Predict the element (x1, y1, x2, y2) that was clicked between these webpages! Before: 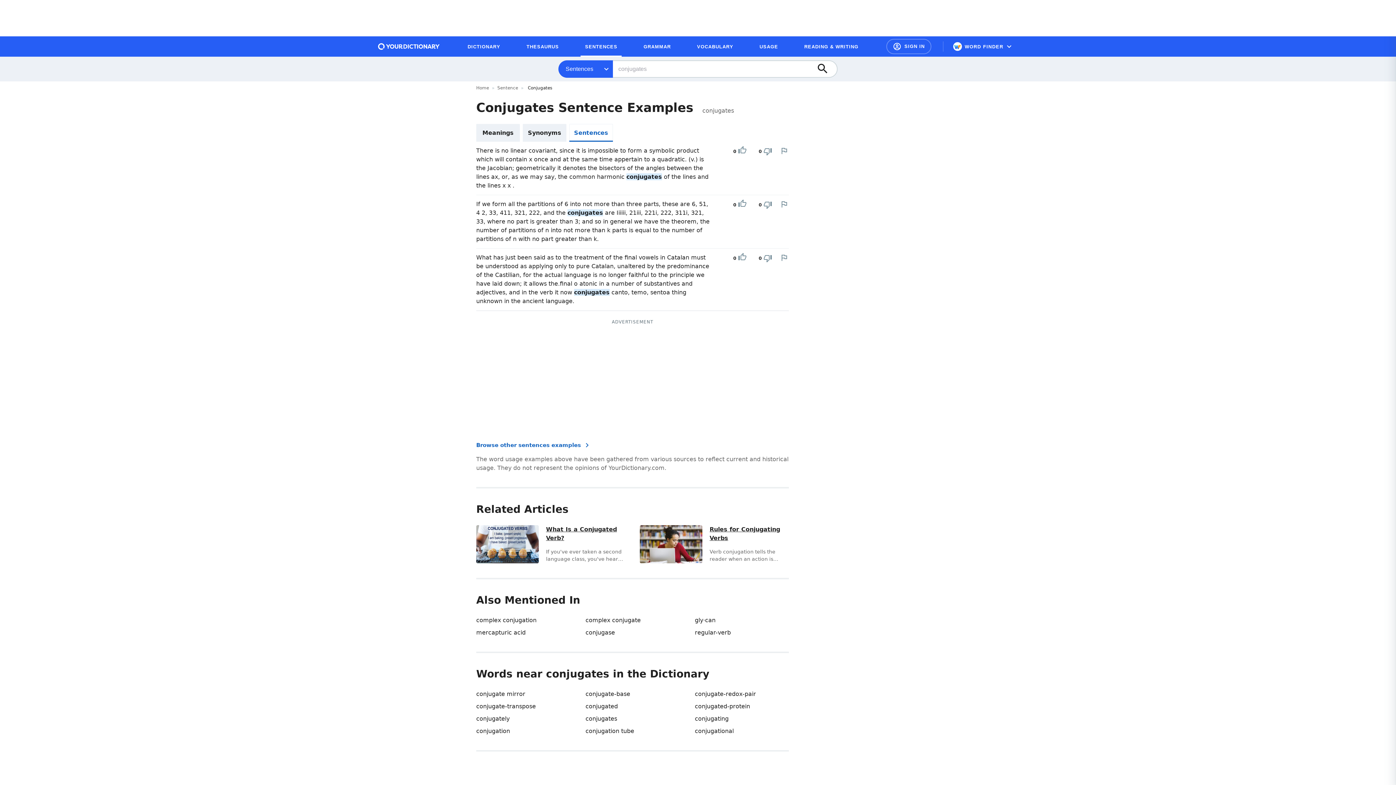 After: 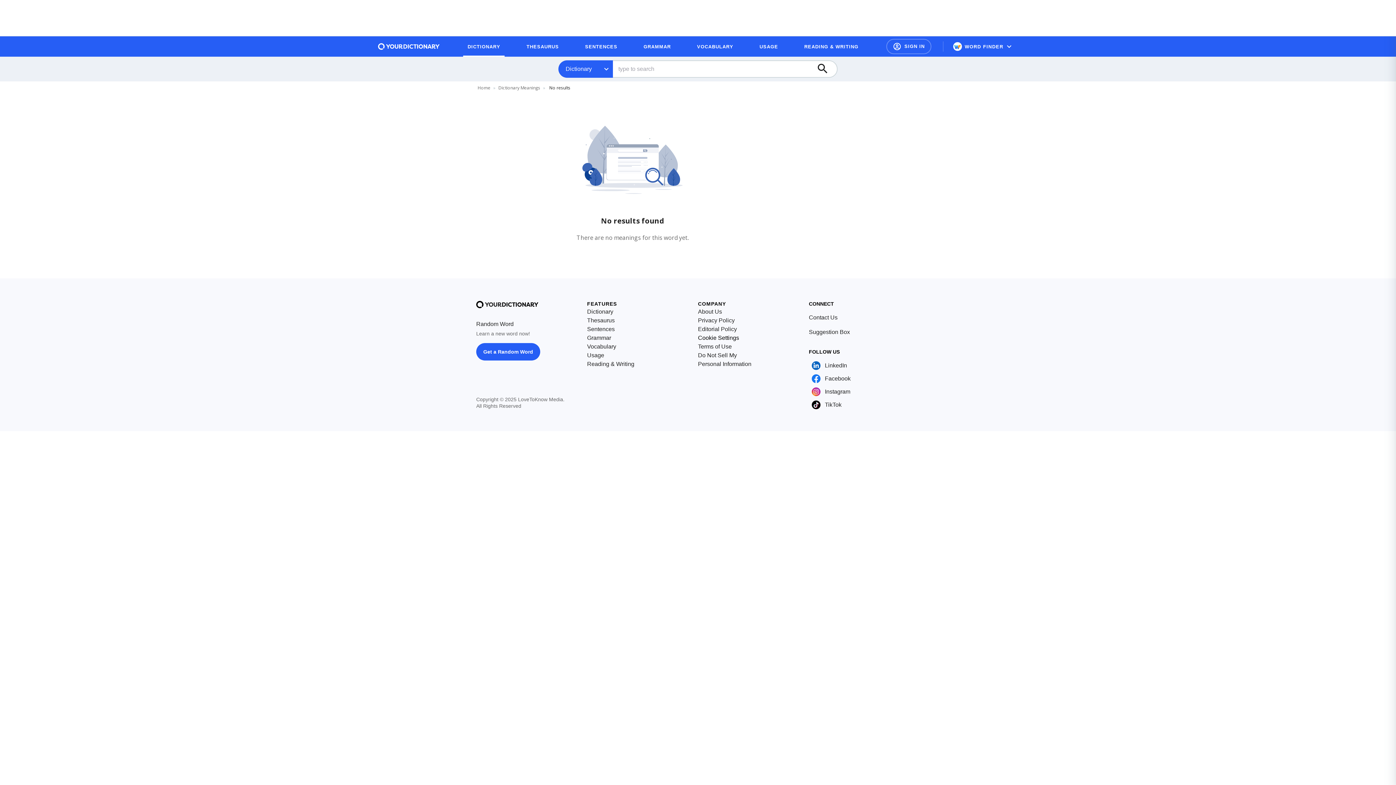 Action: bbox: (585, 703, 618, 710) label: conjugated